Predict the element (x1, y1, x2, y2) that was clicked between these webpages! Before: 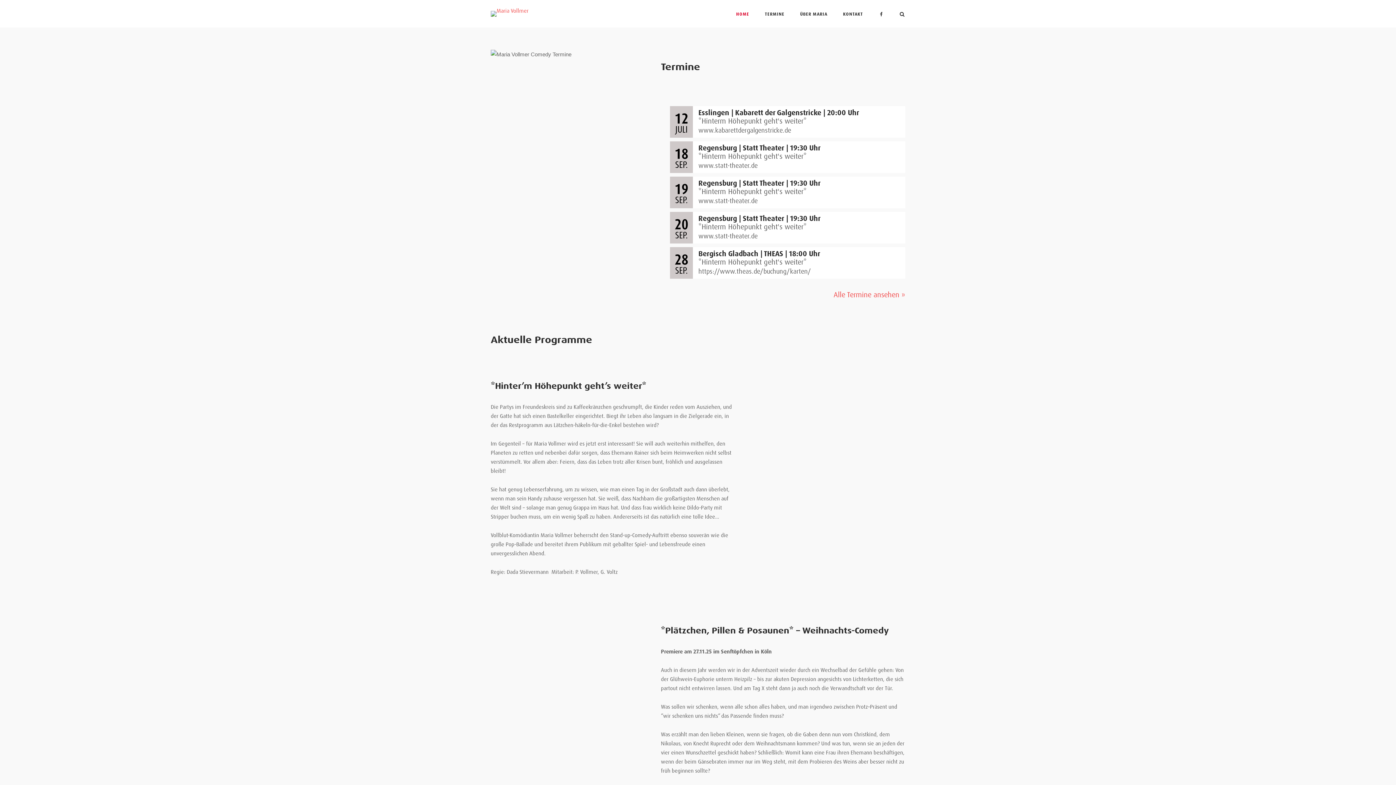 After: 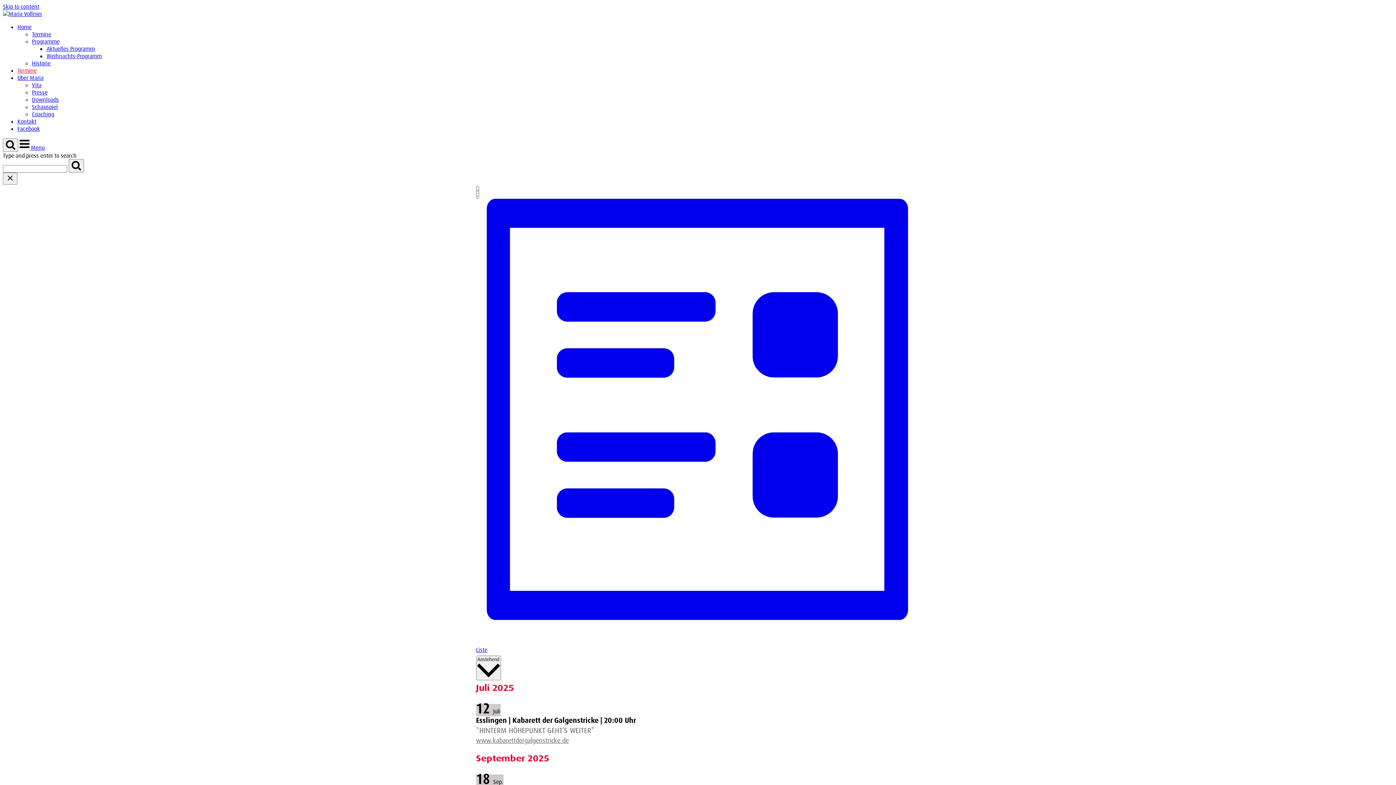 Action: label: Alle Termine ansehen » bbox: (833, 290, 905, 299)